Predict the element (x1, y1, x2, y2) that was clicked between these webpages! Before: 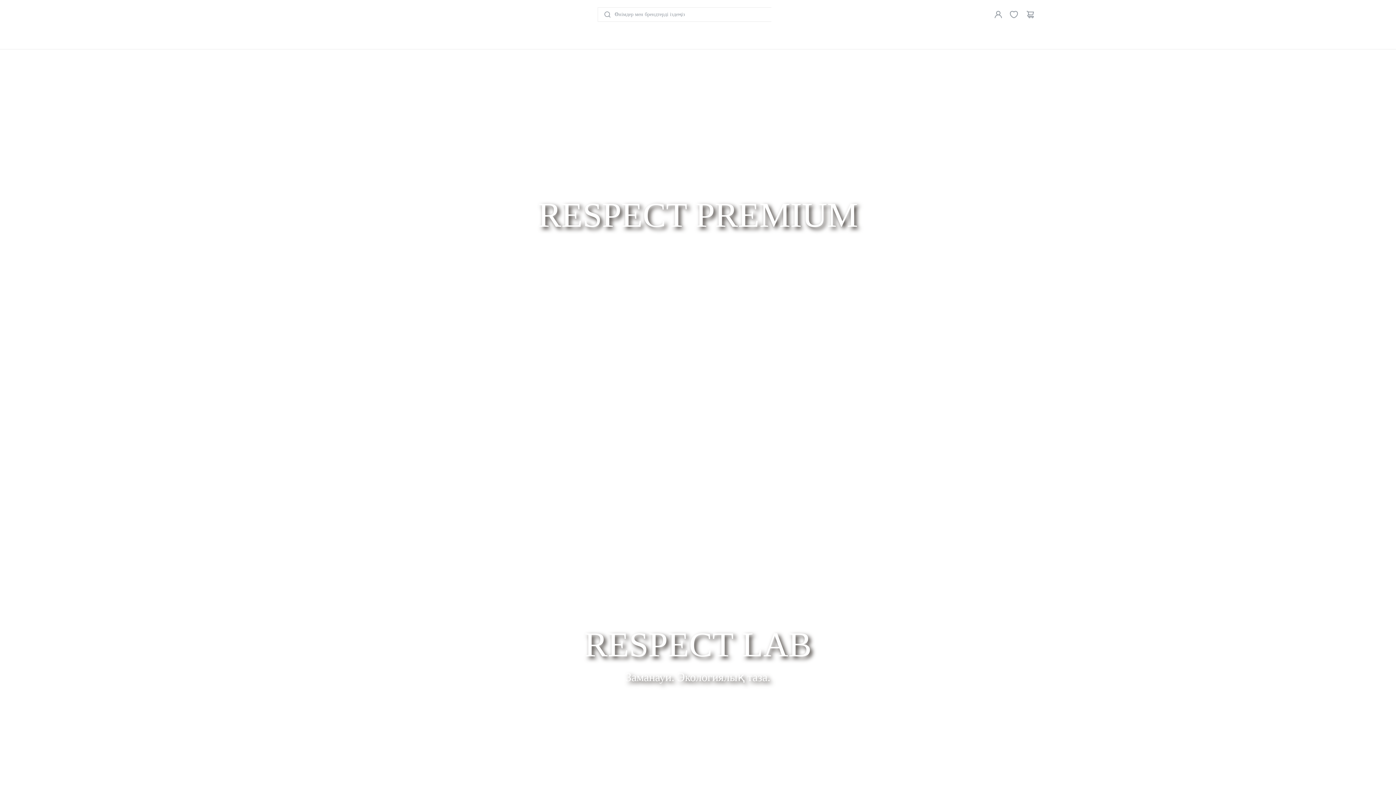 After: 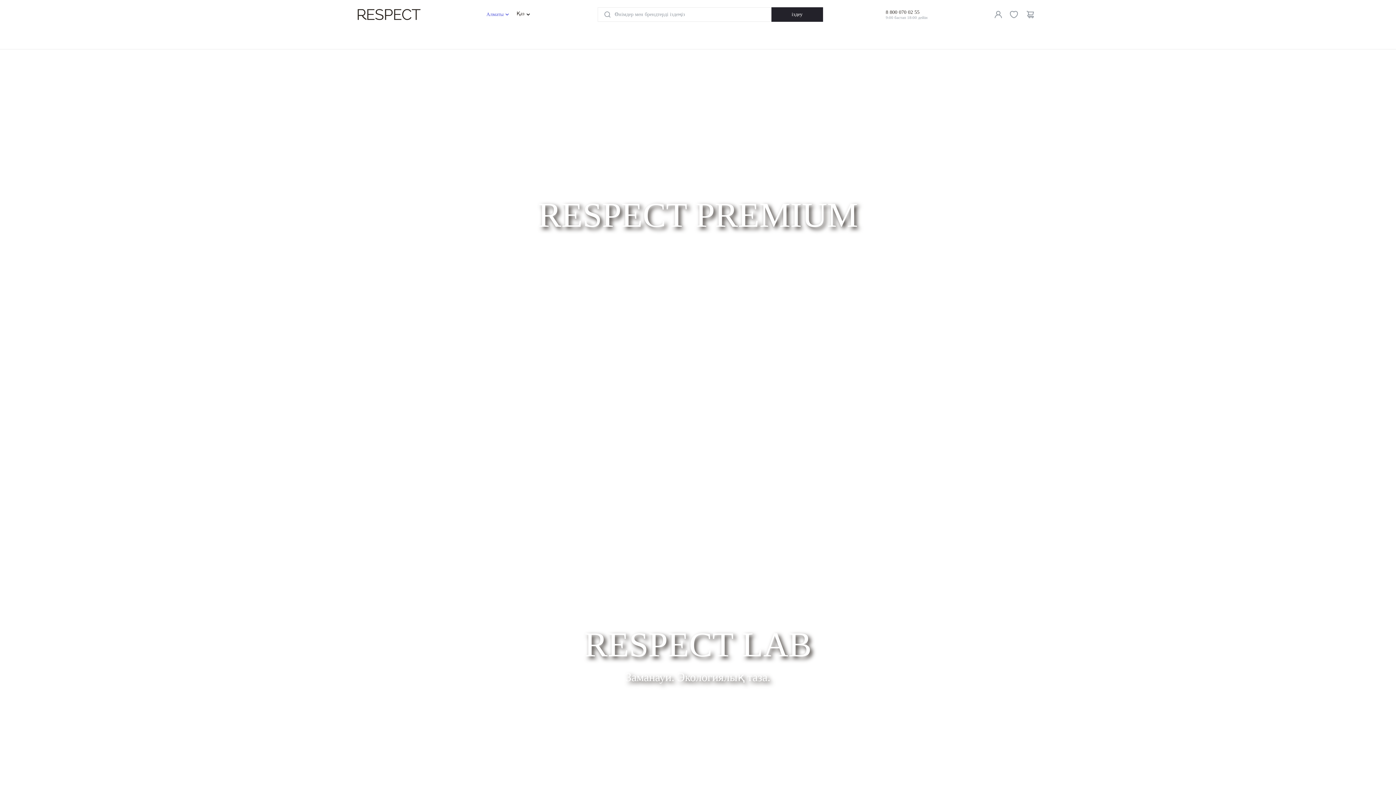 Action: label: Алматы bbox: (483, 8, 513, 21)